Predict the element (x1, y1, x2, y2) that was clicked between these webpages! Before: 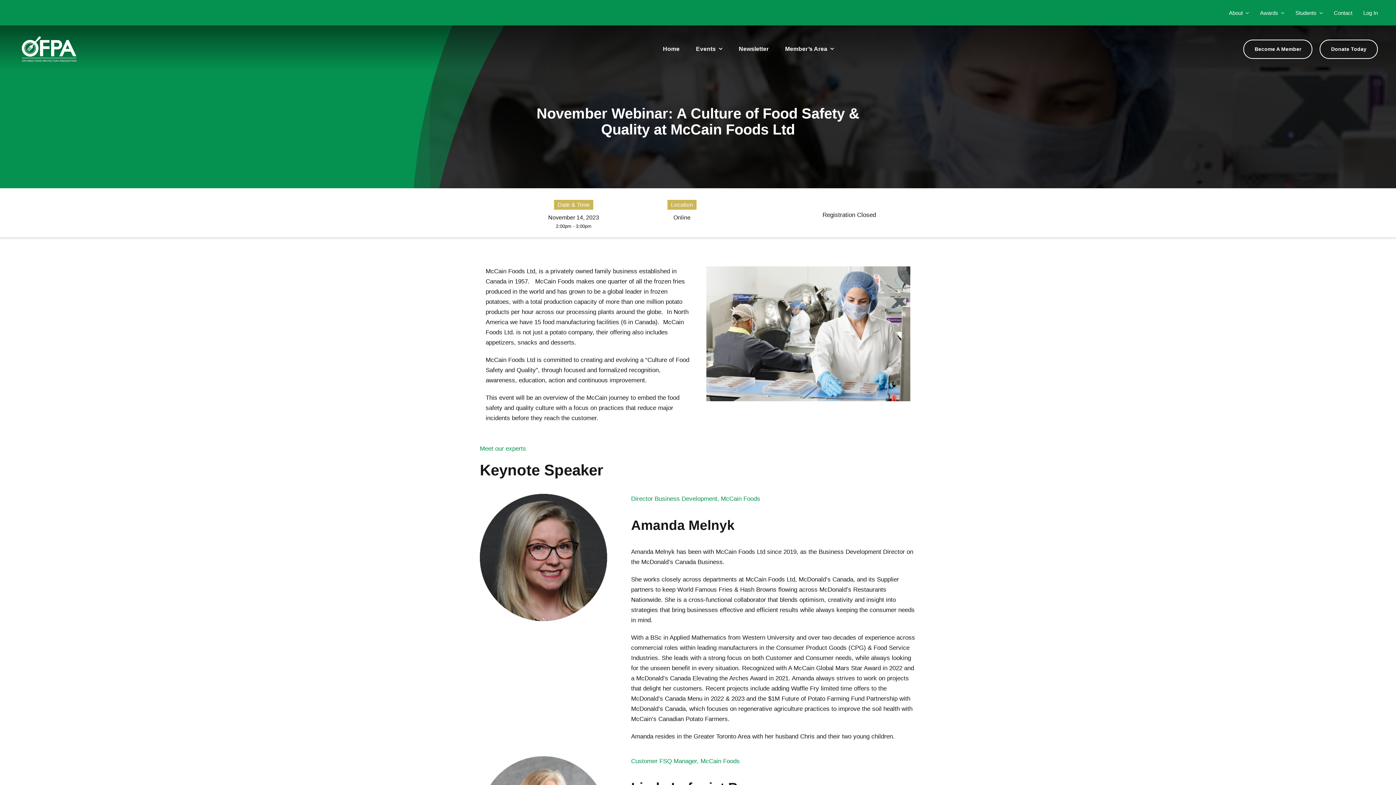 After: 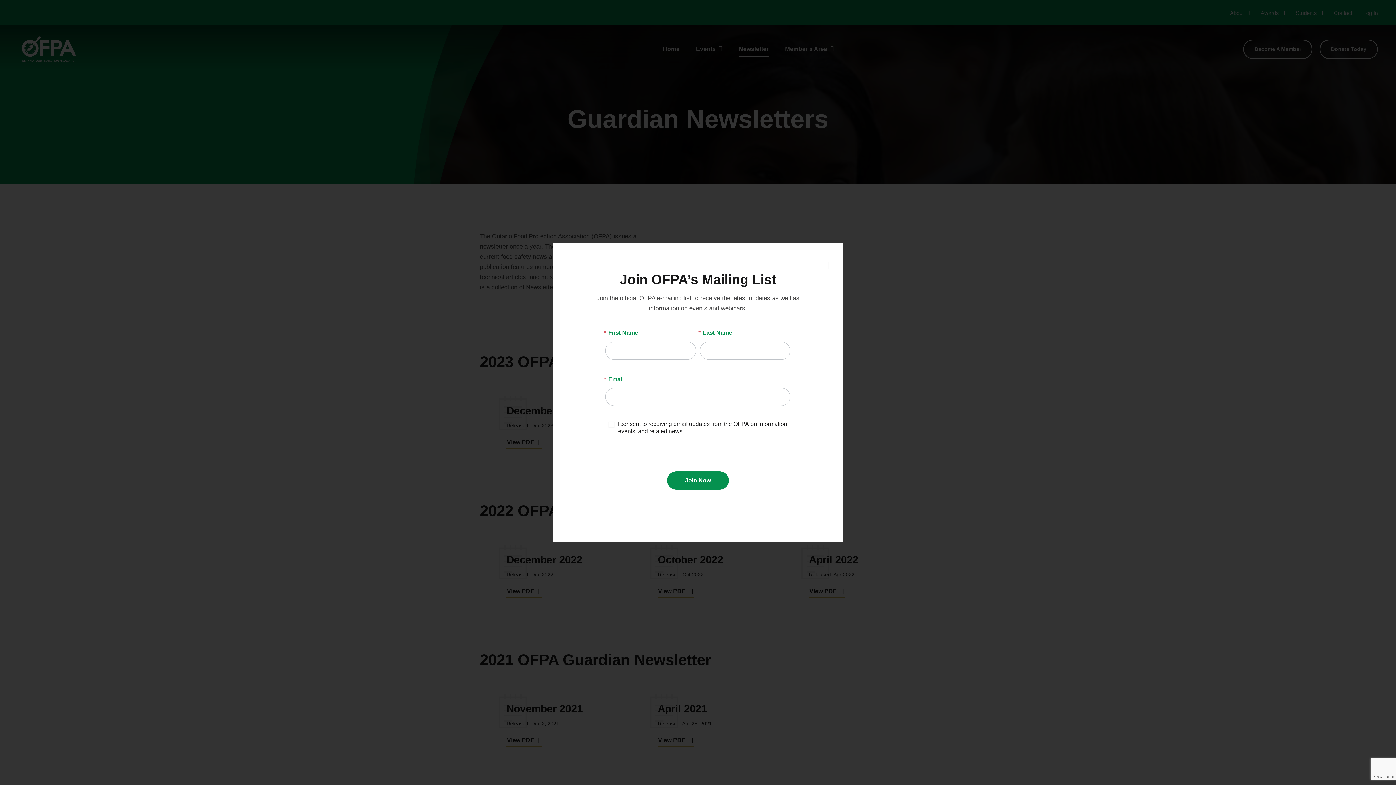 Action: bbox: (738, 41, 768, 56) label: Newsletter